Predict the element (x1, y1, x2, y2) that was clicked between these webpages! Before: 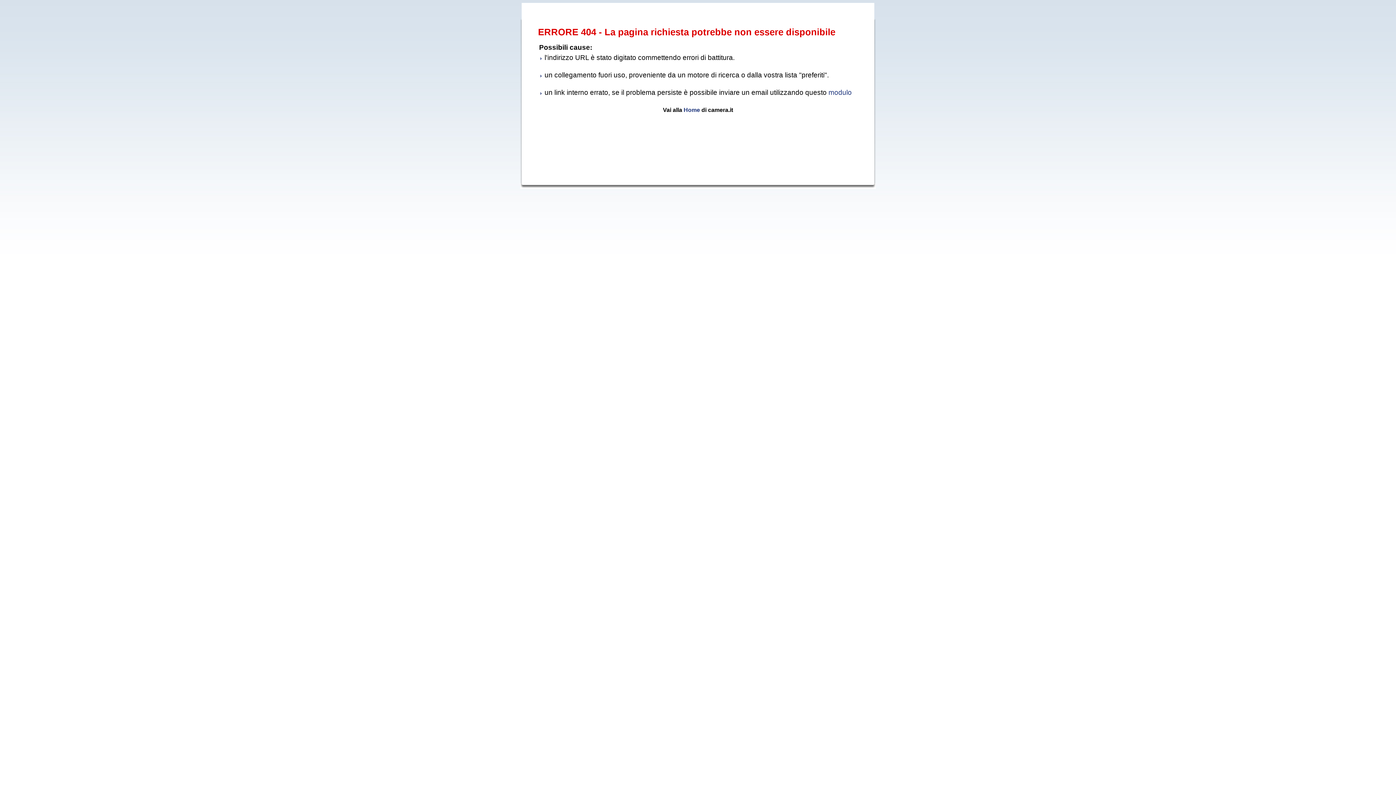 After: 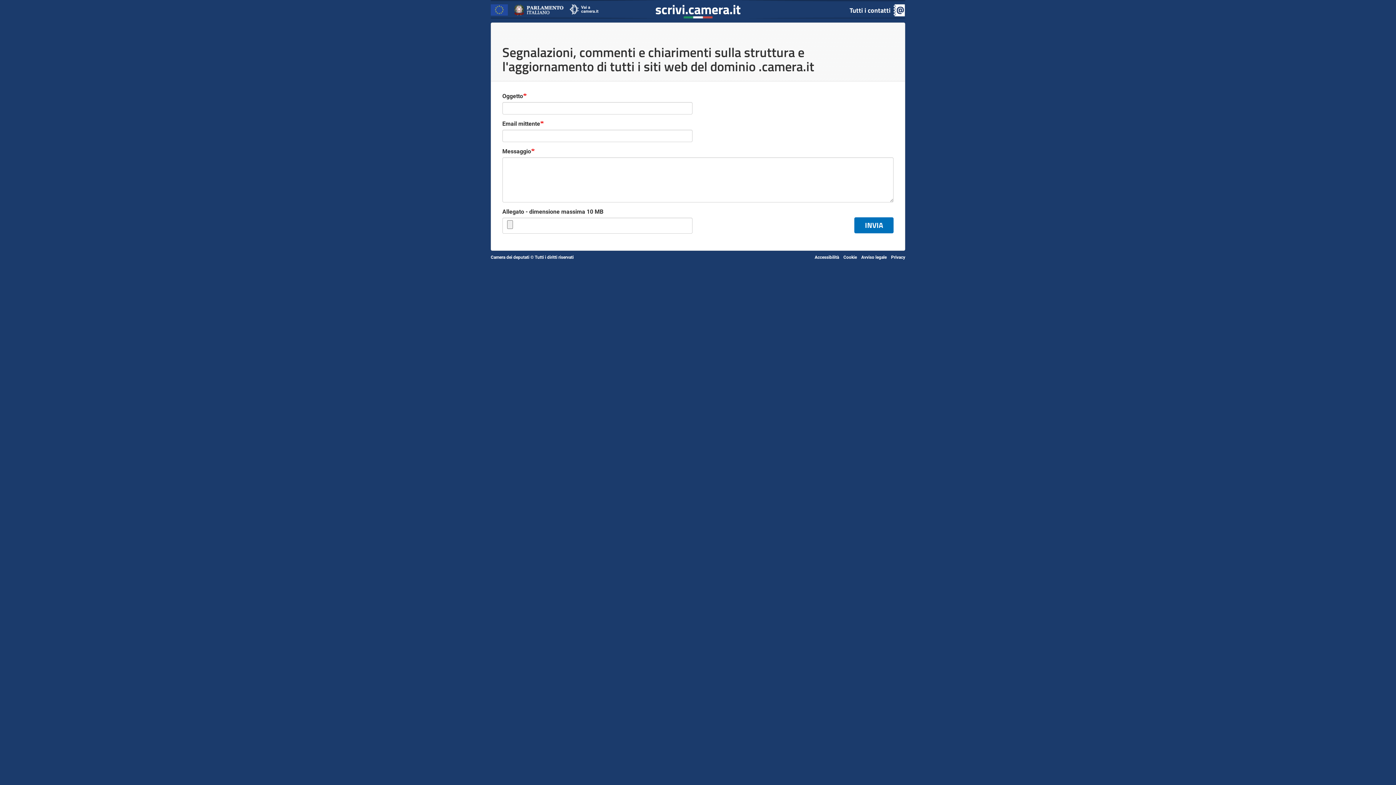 Action: bbox: (828, 88, 852, 96) label: modulo